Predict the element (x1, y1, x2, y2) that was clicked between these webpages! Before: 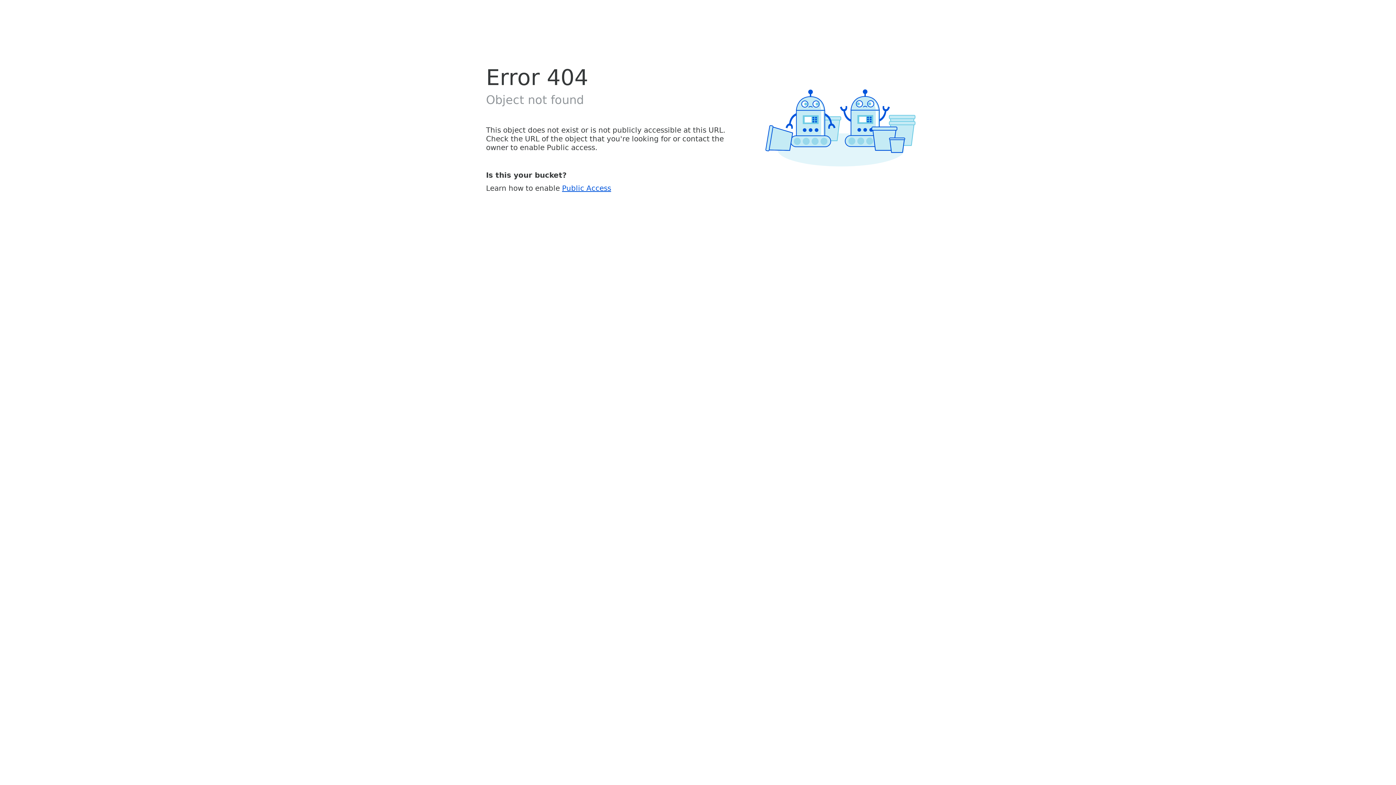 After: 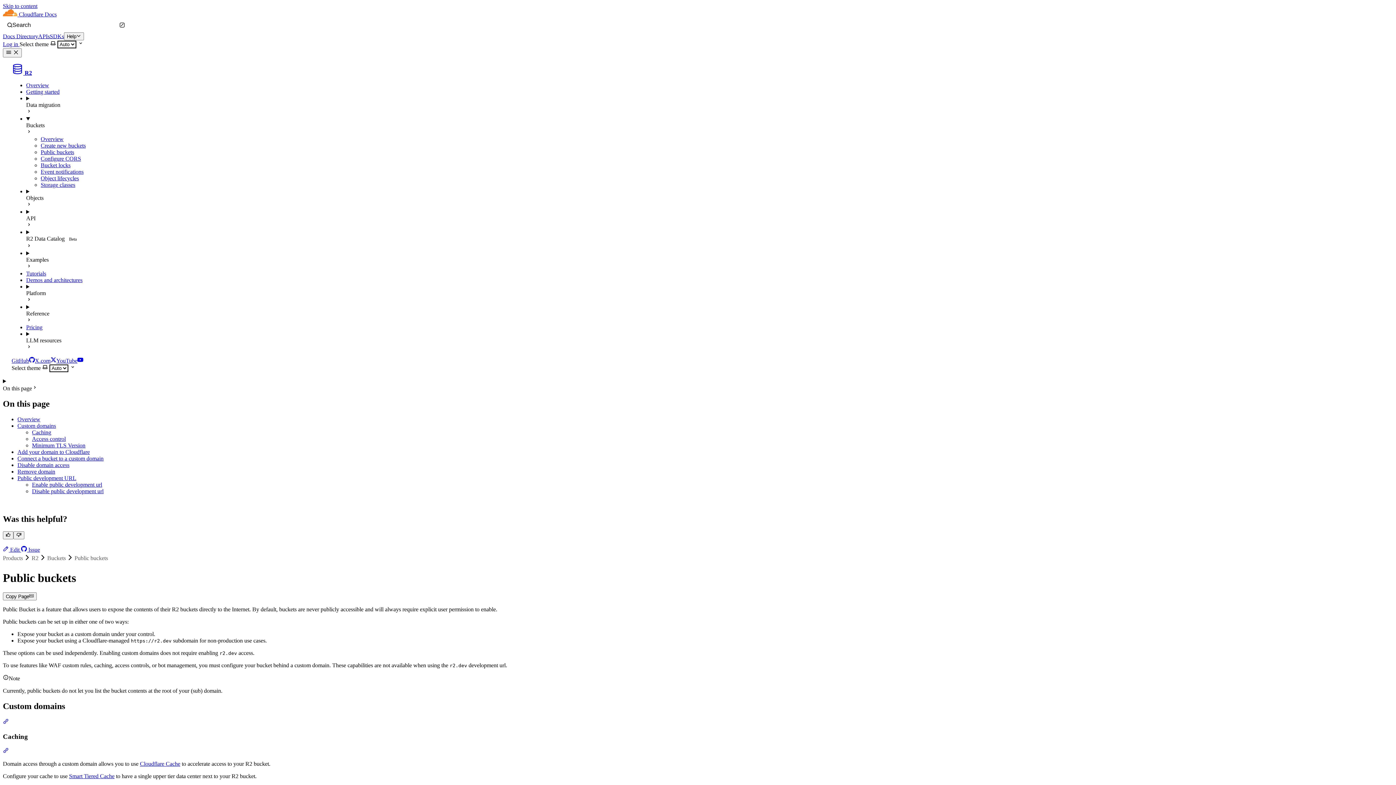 Action: bbox: (562, 183, 611, 192) label: Public Access